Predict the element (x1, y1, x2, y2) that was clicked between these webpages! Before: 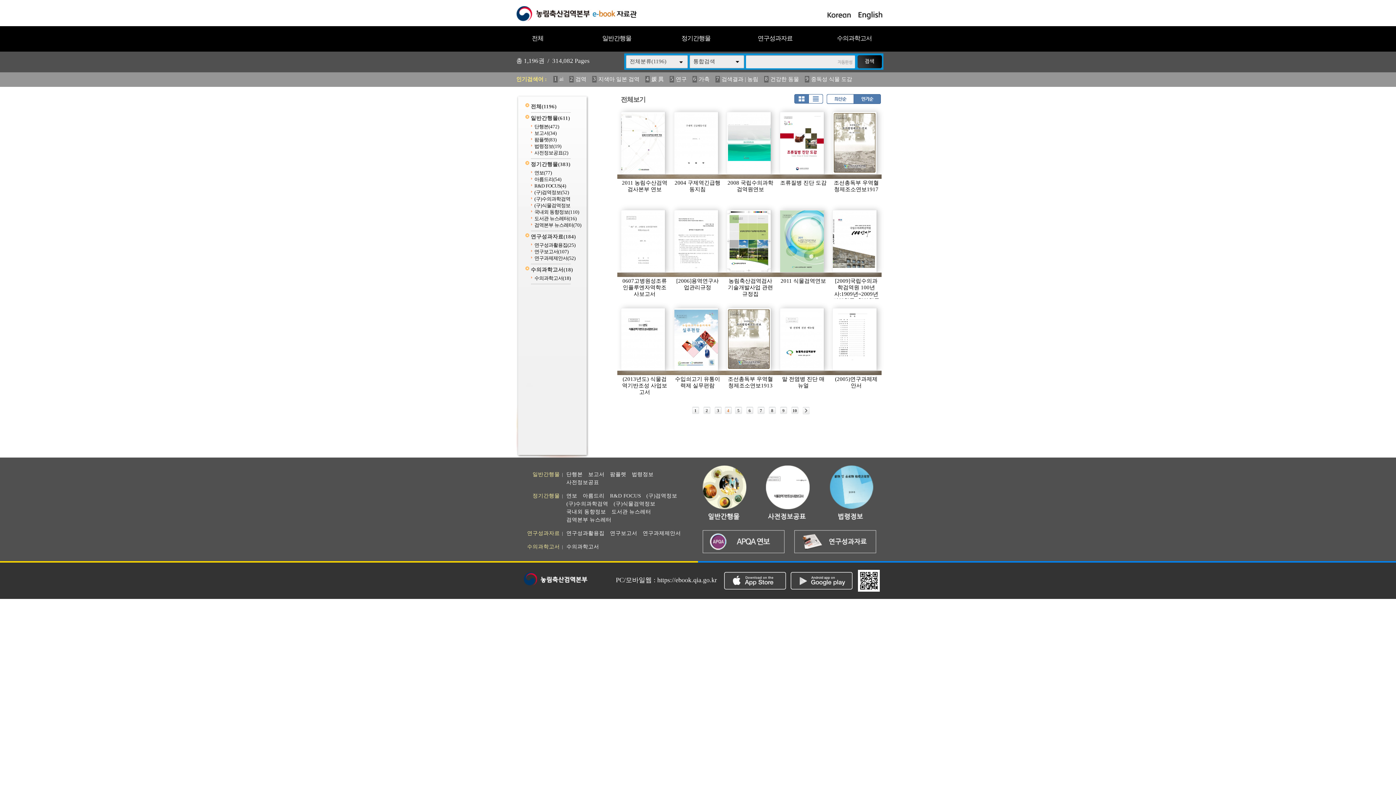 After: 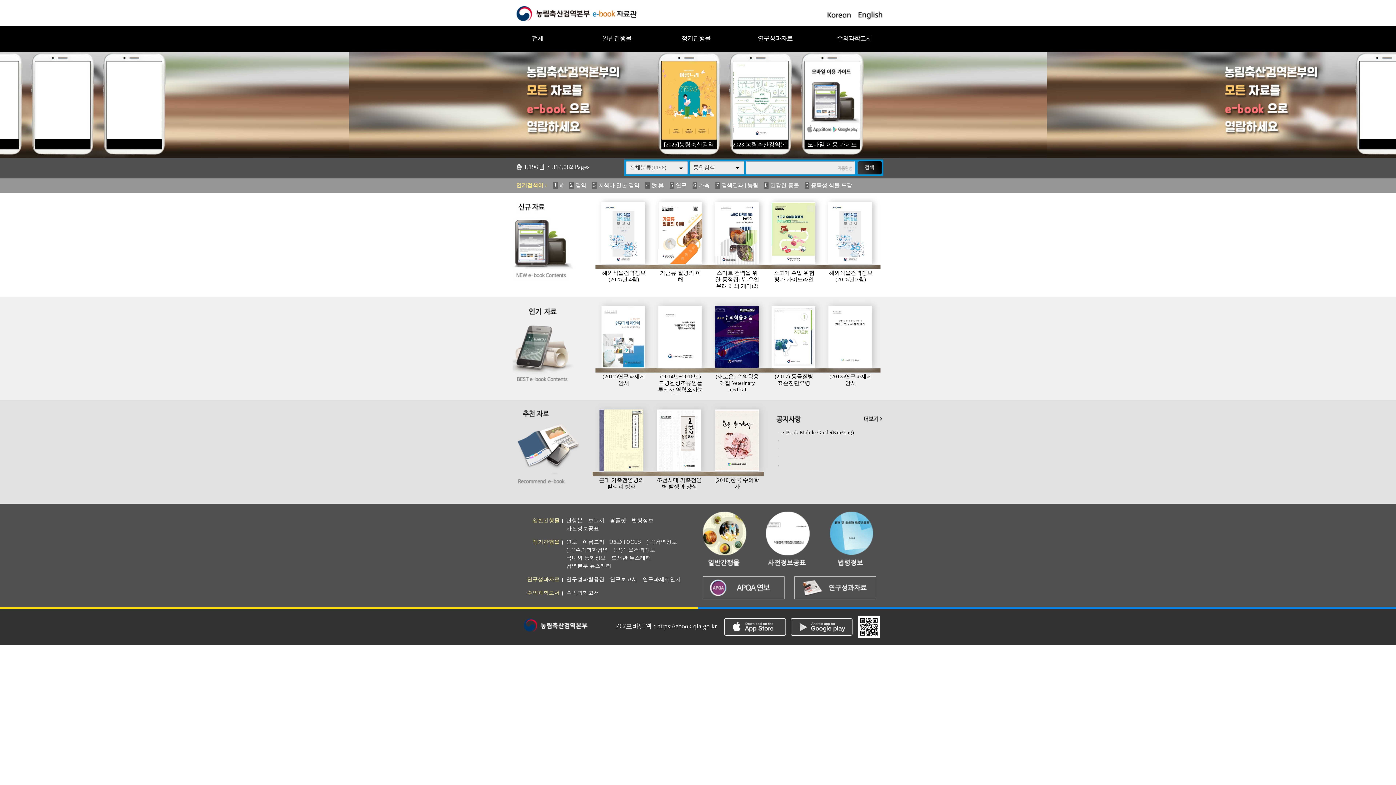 Action: bbox: (512, 18, 639, 23)